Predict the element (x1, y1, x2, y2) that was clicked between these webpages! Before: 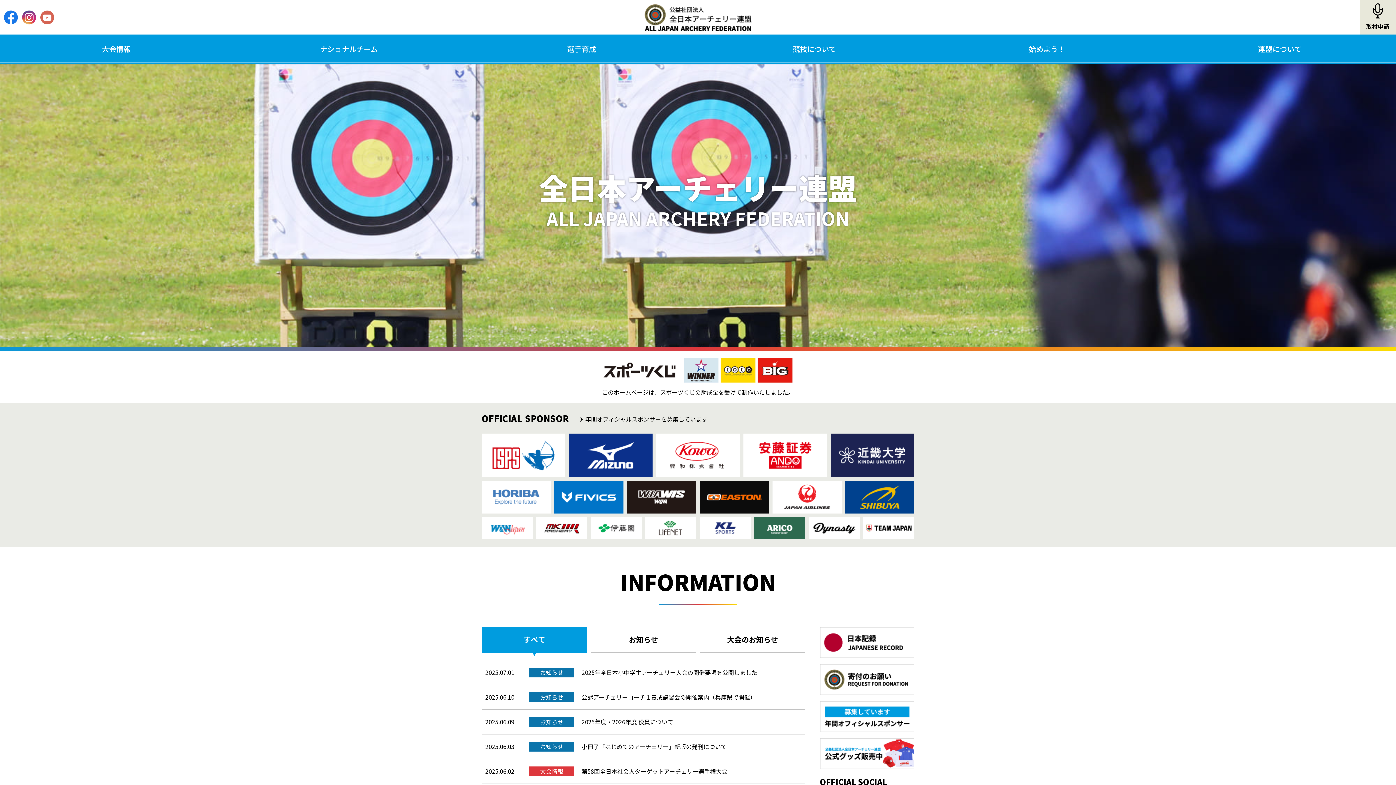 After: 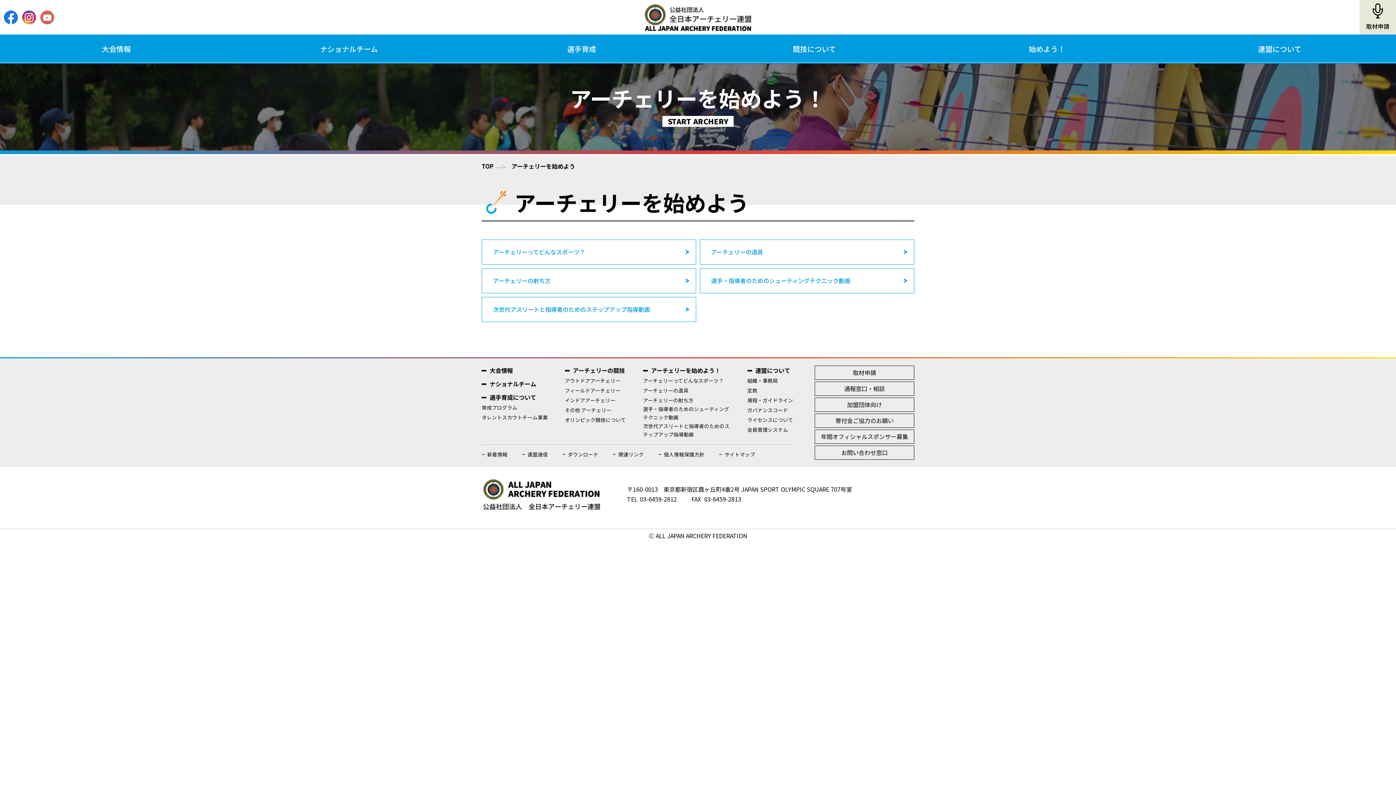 Action: label: 始めよう！ bbox: (930, 34, 1163, 63)